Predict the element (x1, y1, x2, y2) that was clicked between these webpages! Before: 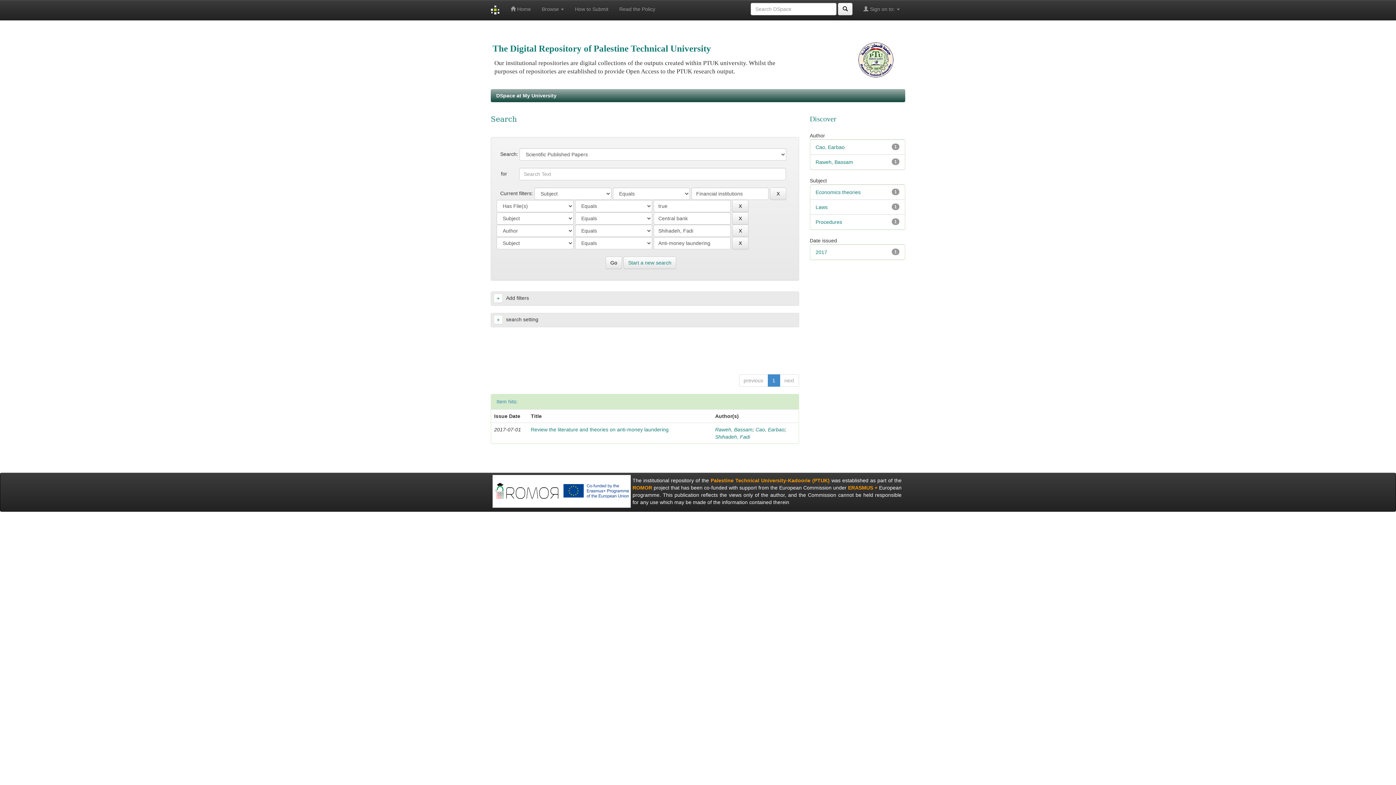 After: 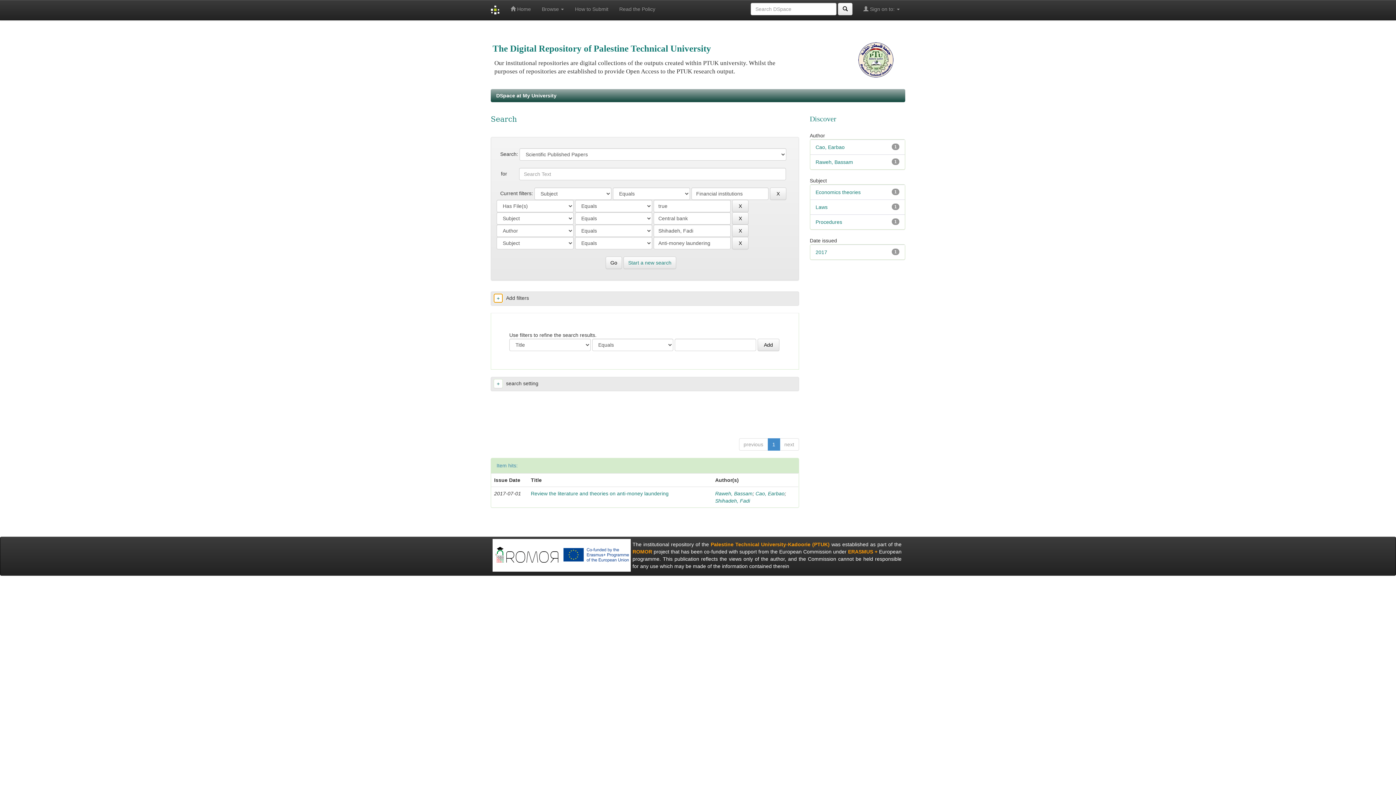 Action: bbox: (493, 293, 502, 302) label: +